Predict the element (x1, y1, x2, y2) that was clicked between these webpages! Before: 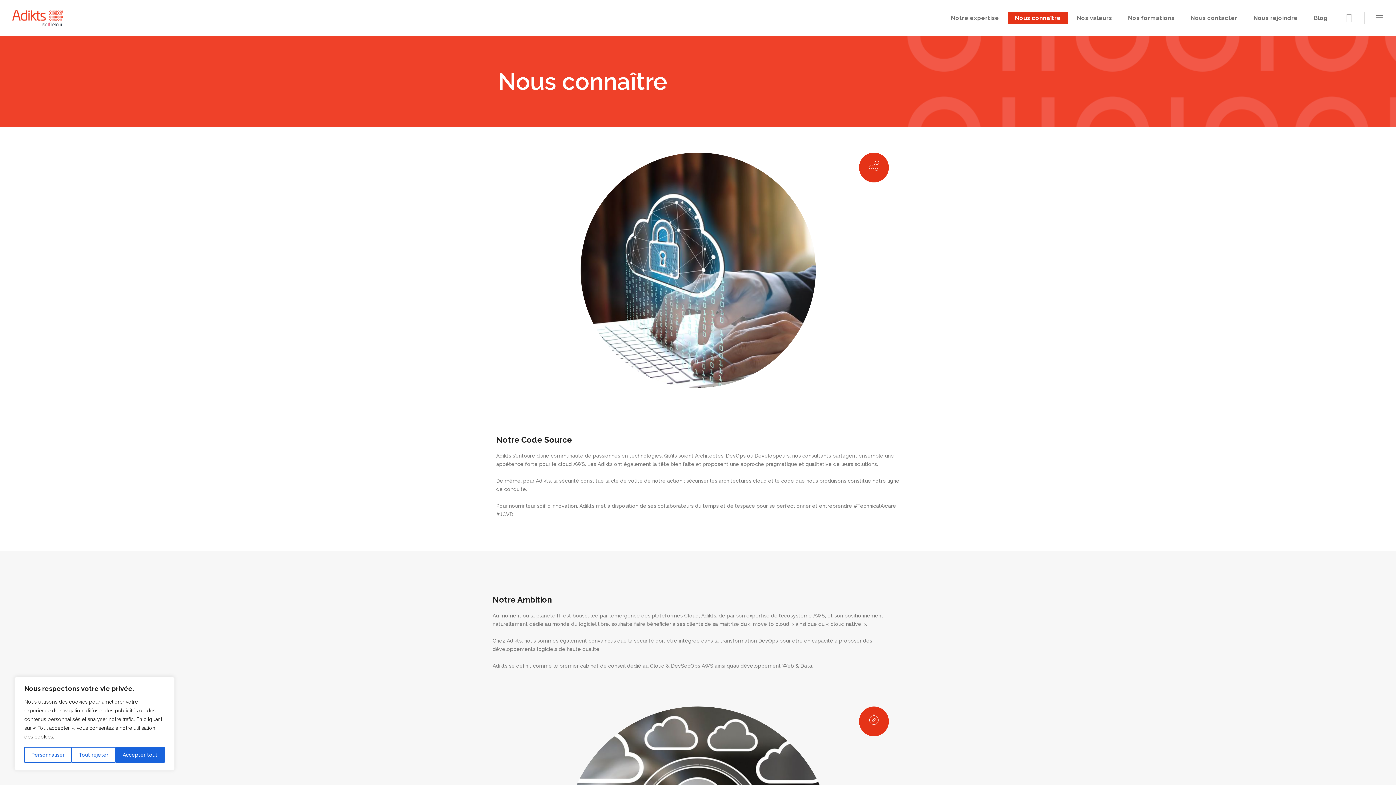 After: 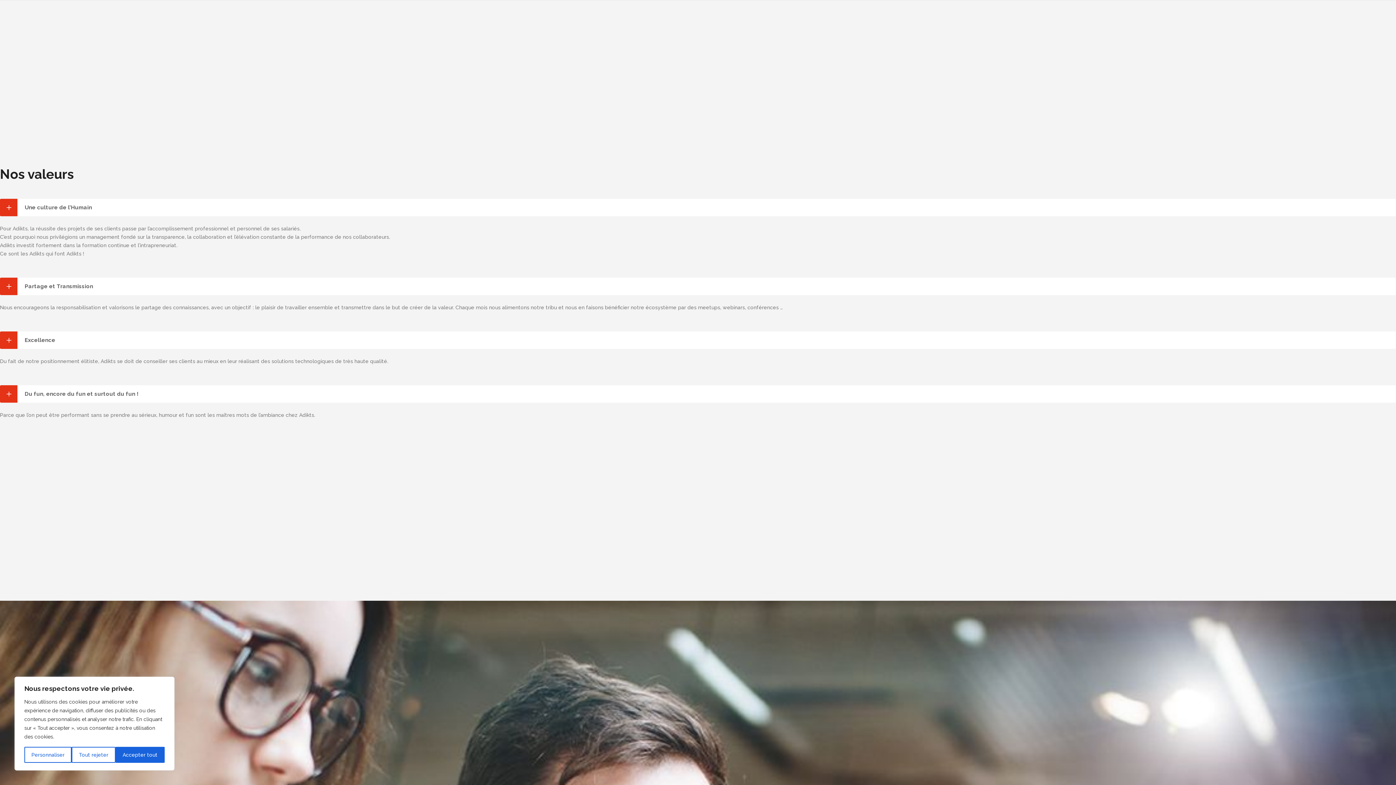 Action: label: Nos valeurs bbox: (1069, 0, 1119, 36)